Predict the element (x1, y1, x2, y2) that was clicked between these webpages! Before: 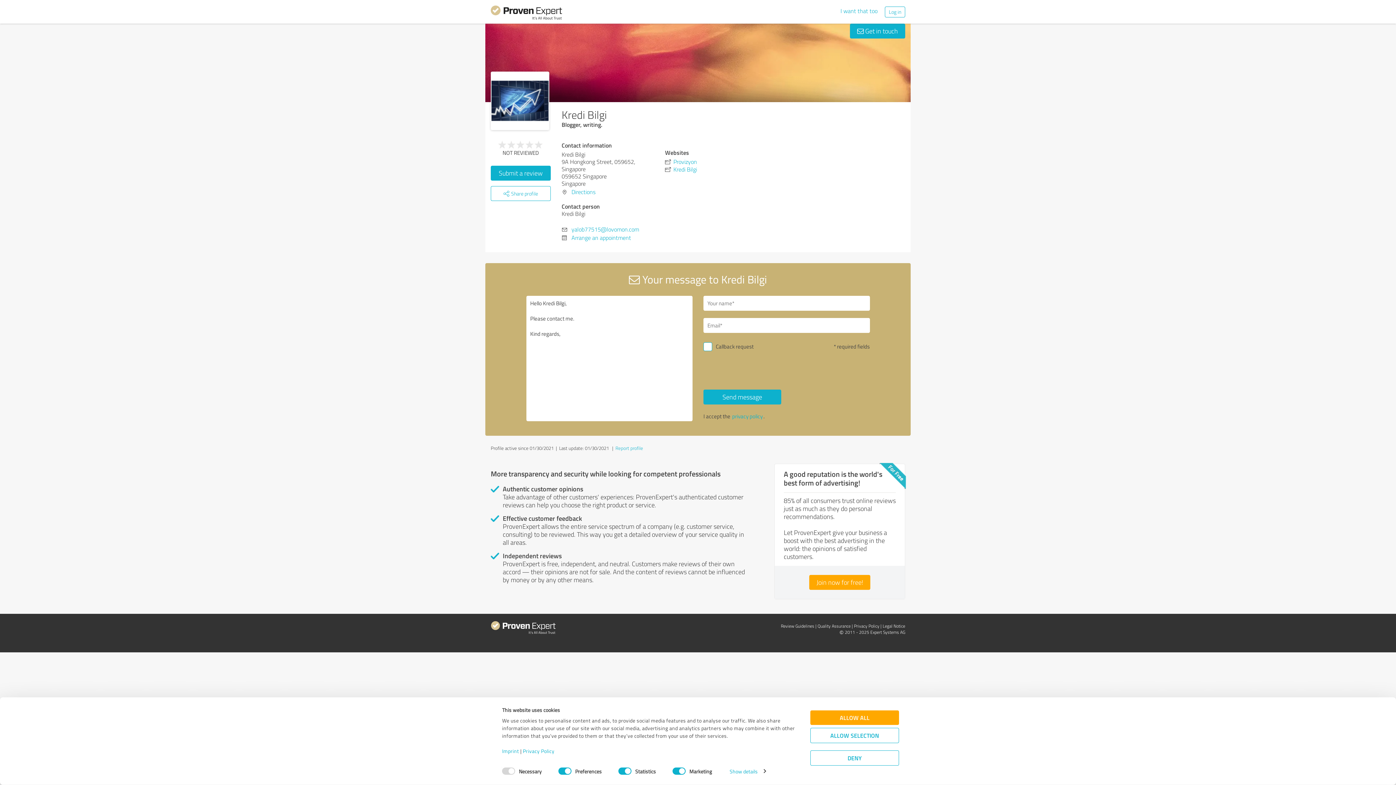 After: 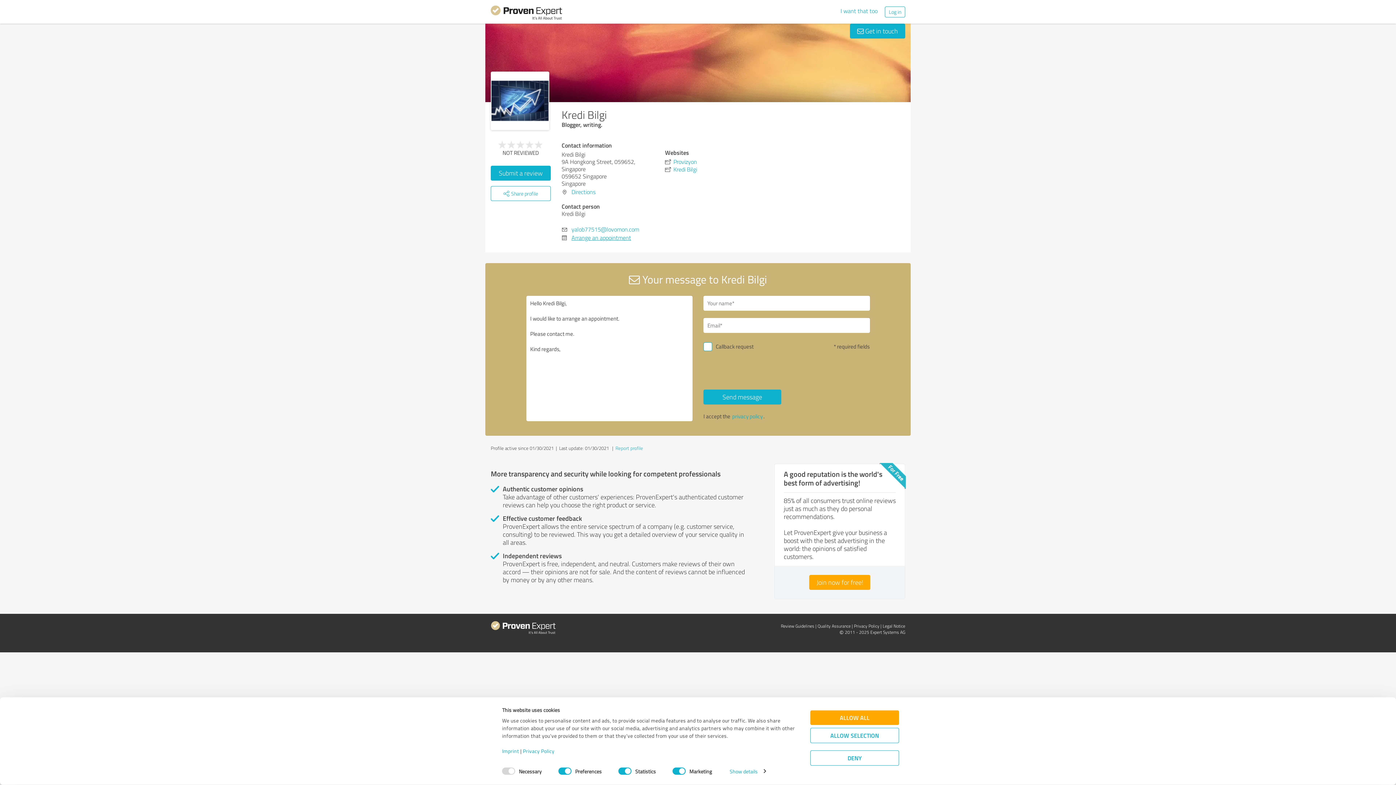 Action: bbox: (571, 233, 631, 241) label: Arrange an appointment